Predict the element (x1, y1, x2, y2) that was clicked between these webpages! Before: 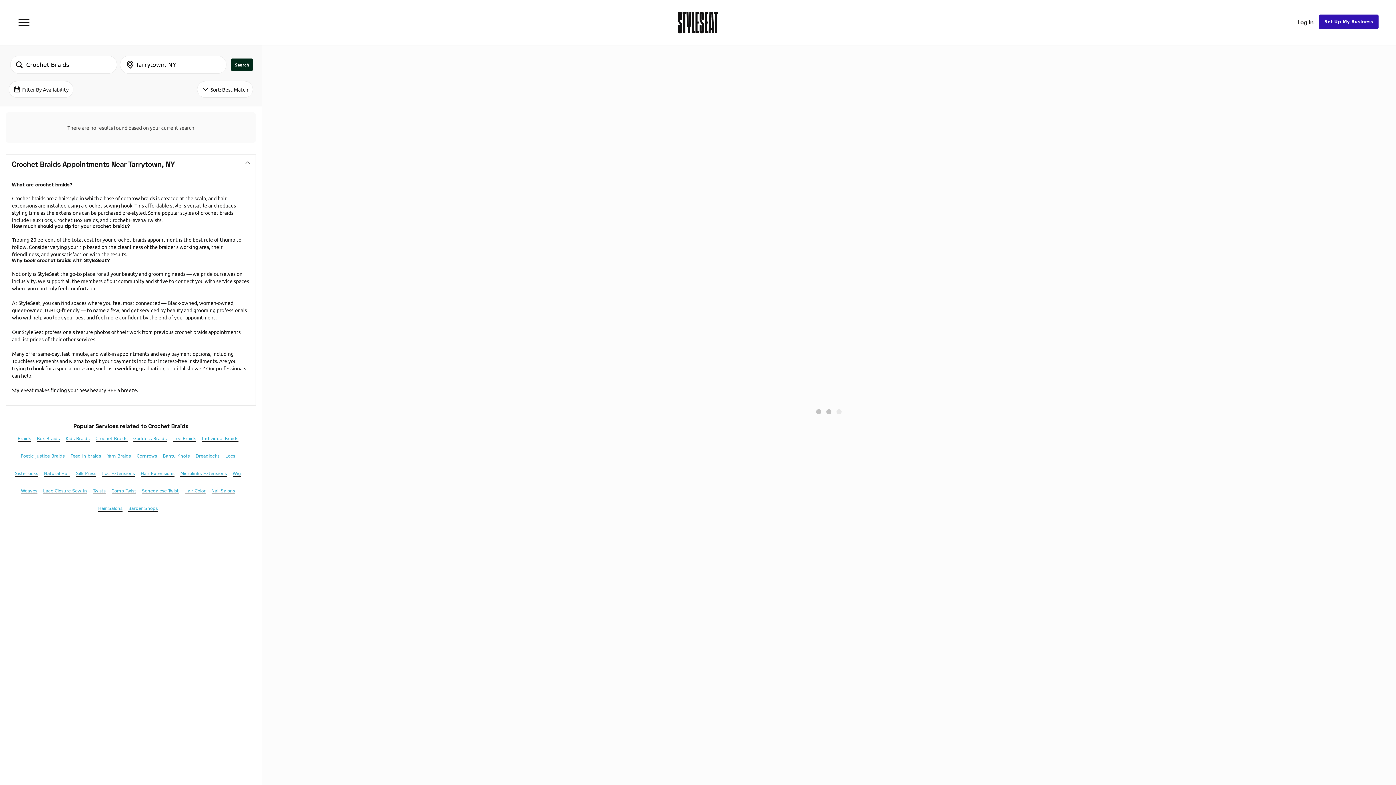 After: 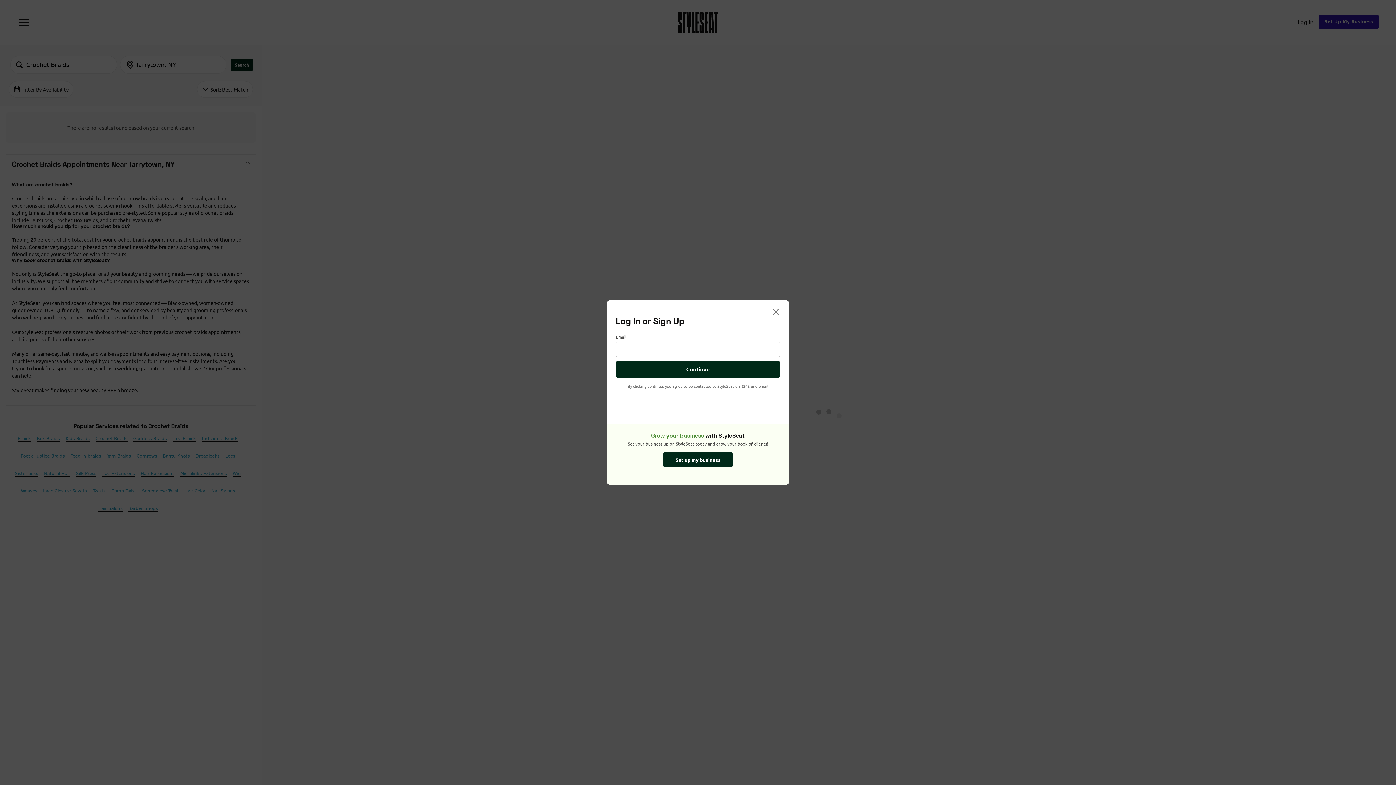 Action: label: Log In bbox: (1292, 14, 1319, 30)